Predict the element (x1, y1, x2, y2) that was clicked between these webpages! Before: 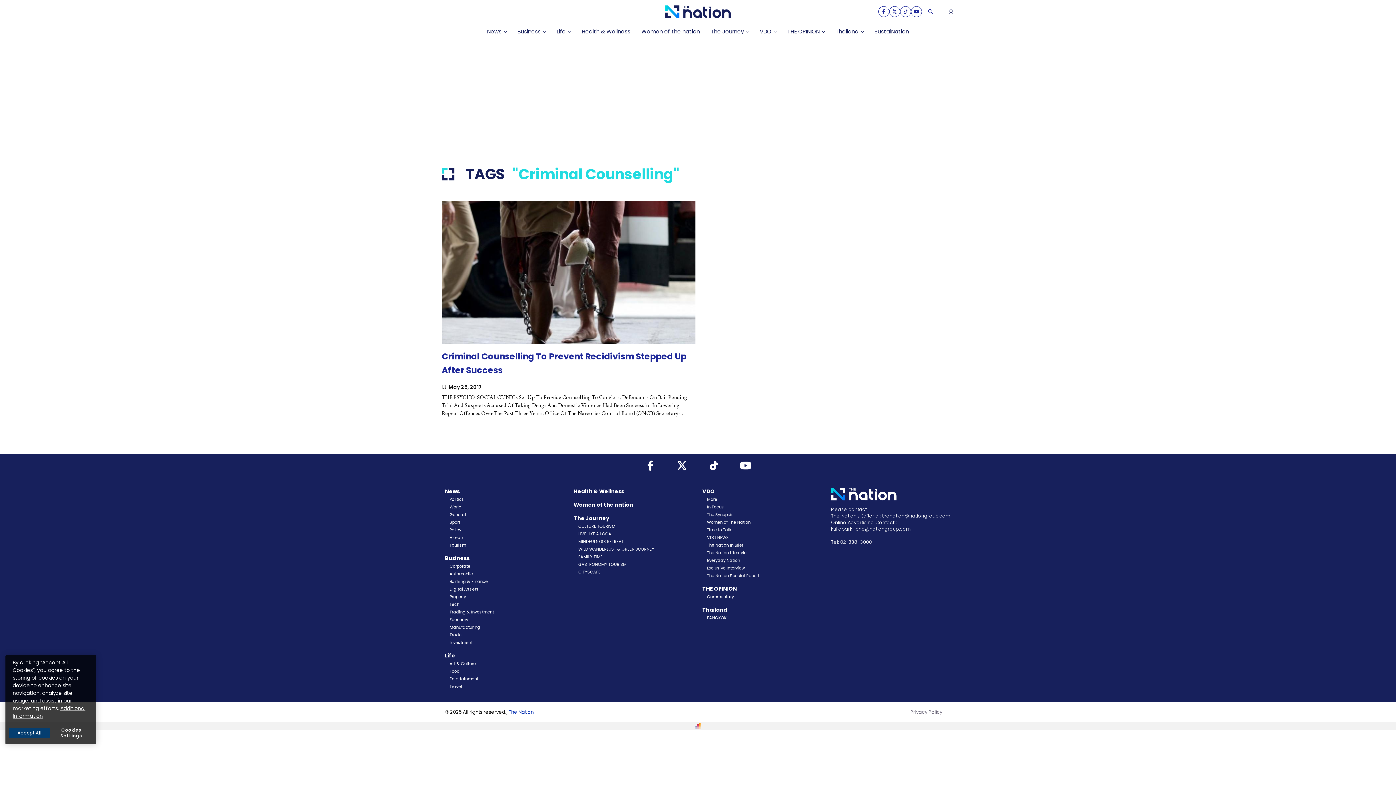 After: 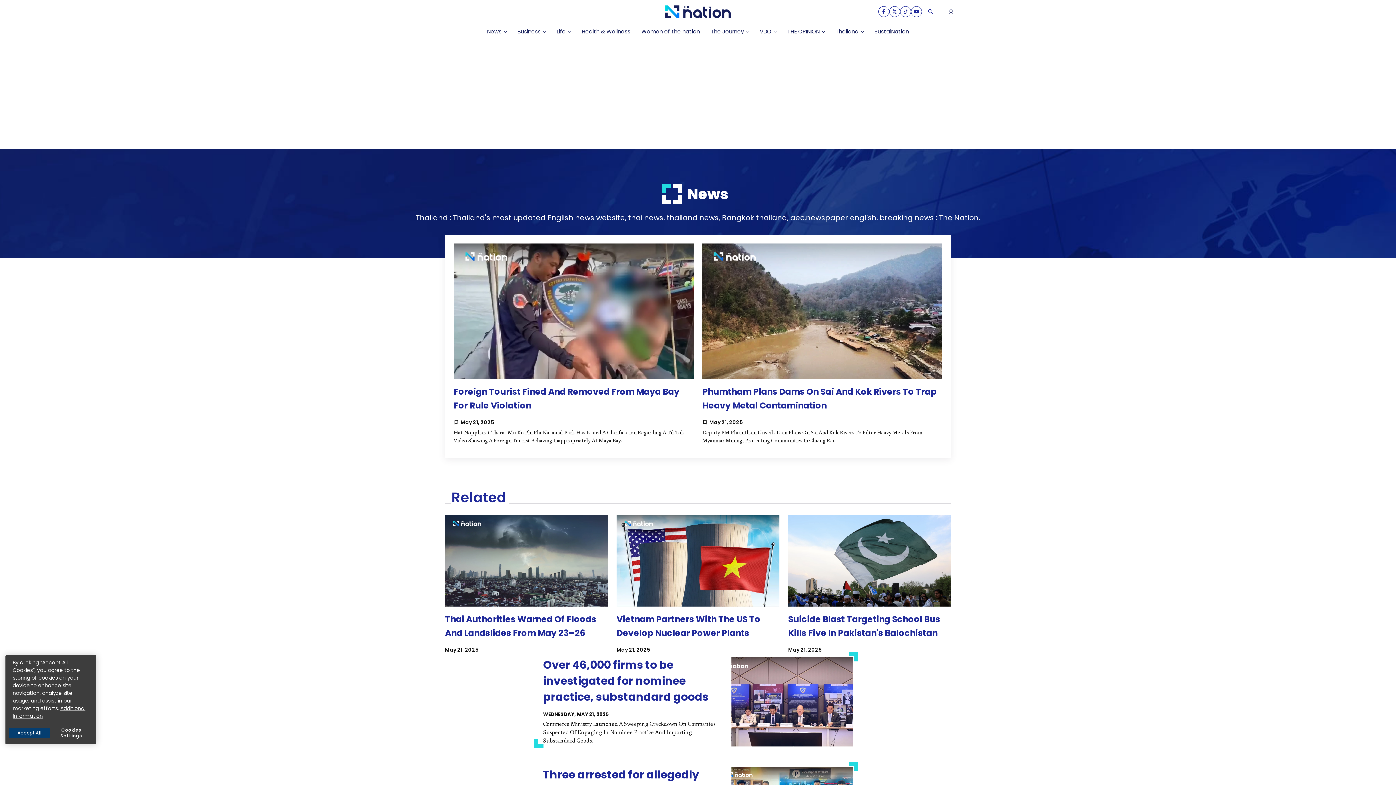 Action: label: News bbox: (481, 24, 512, 39)